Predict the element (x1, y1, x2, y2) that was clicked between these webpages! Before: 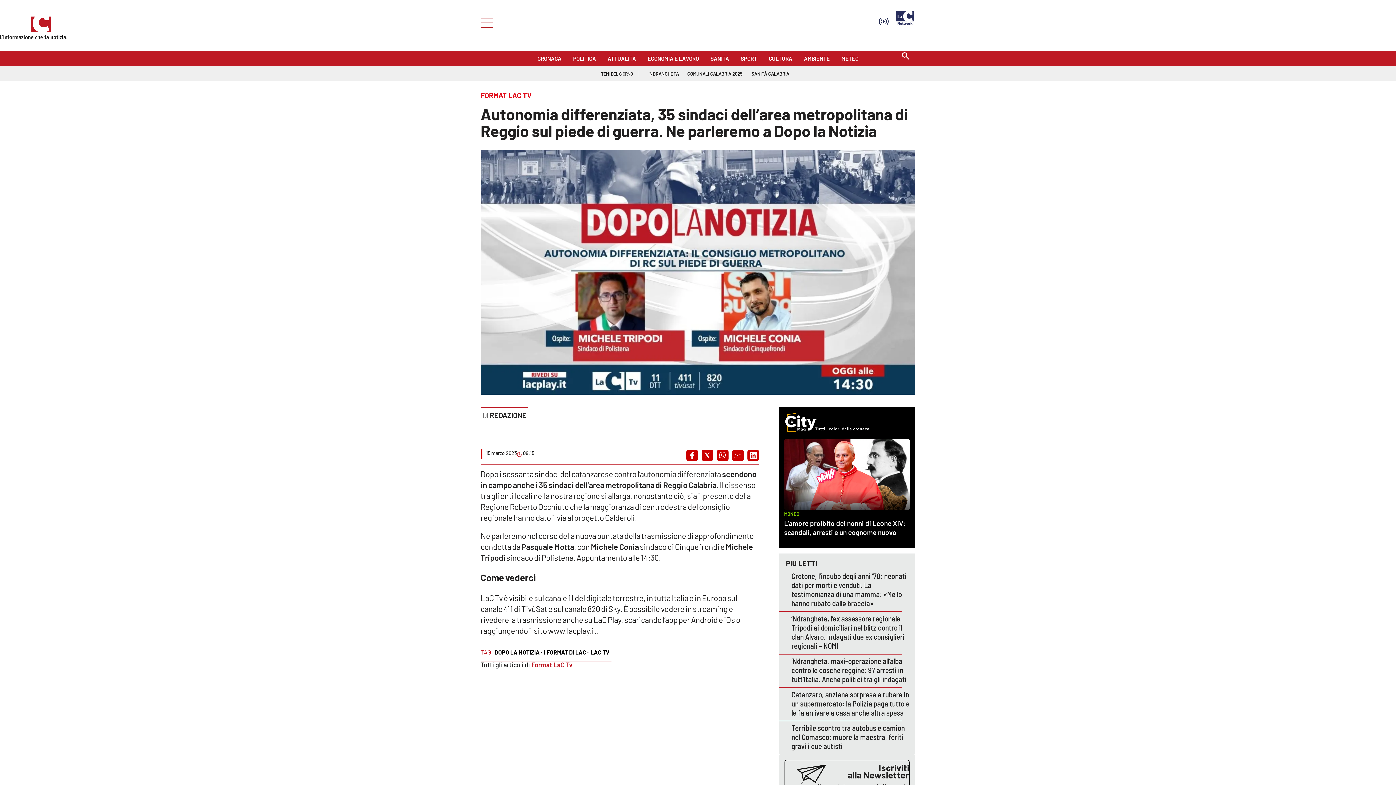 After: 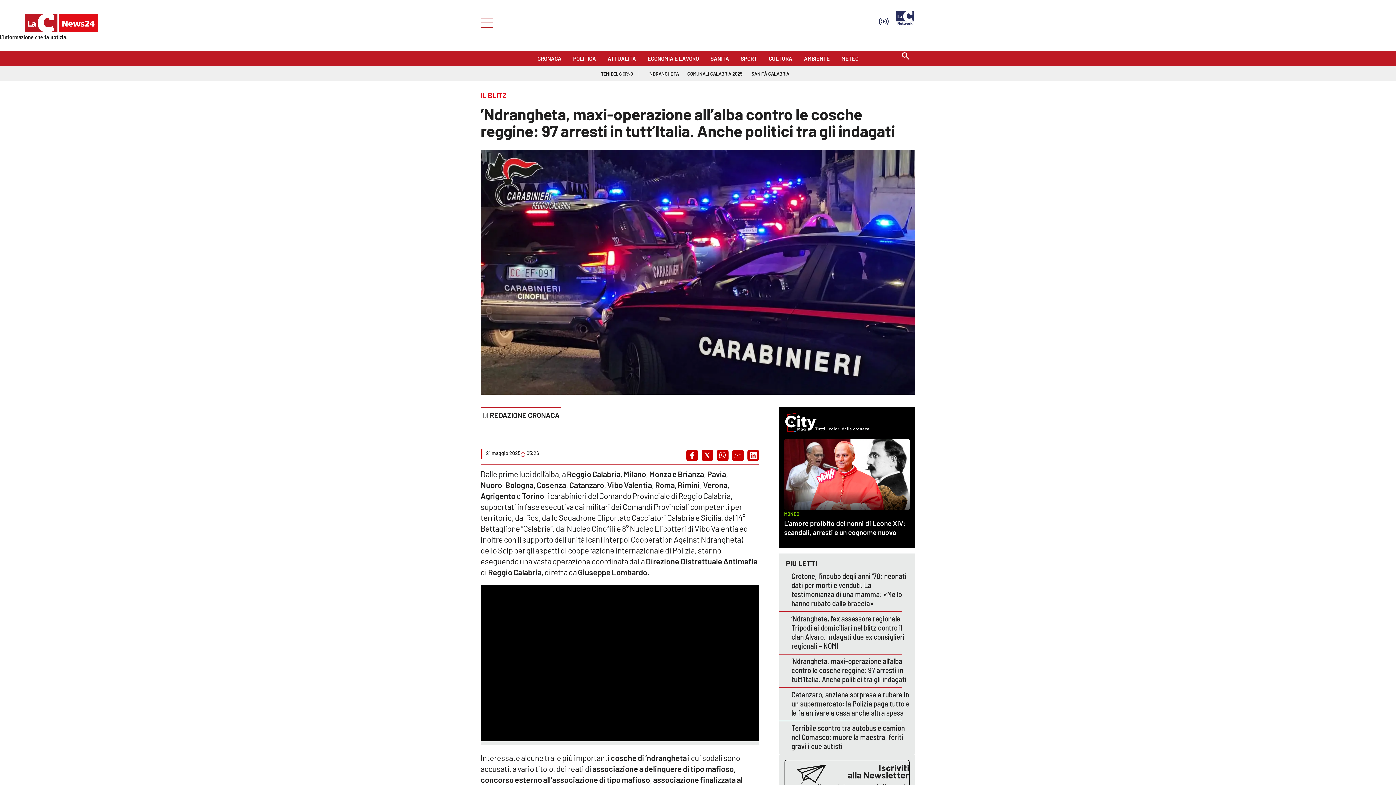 Action: bbox: (791, 656, 906, 683) label: ’Ndrangheta, maxi-operazione all’alba contro le cosche reggine: 97 arresti in tutt’Italia. Anche politici tra gli indagati